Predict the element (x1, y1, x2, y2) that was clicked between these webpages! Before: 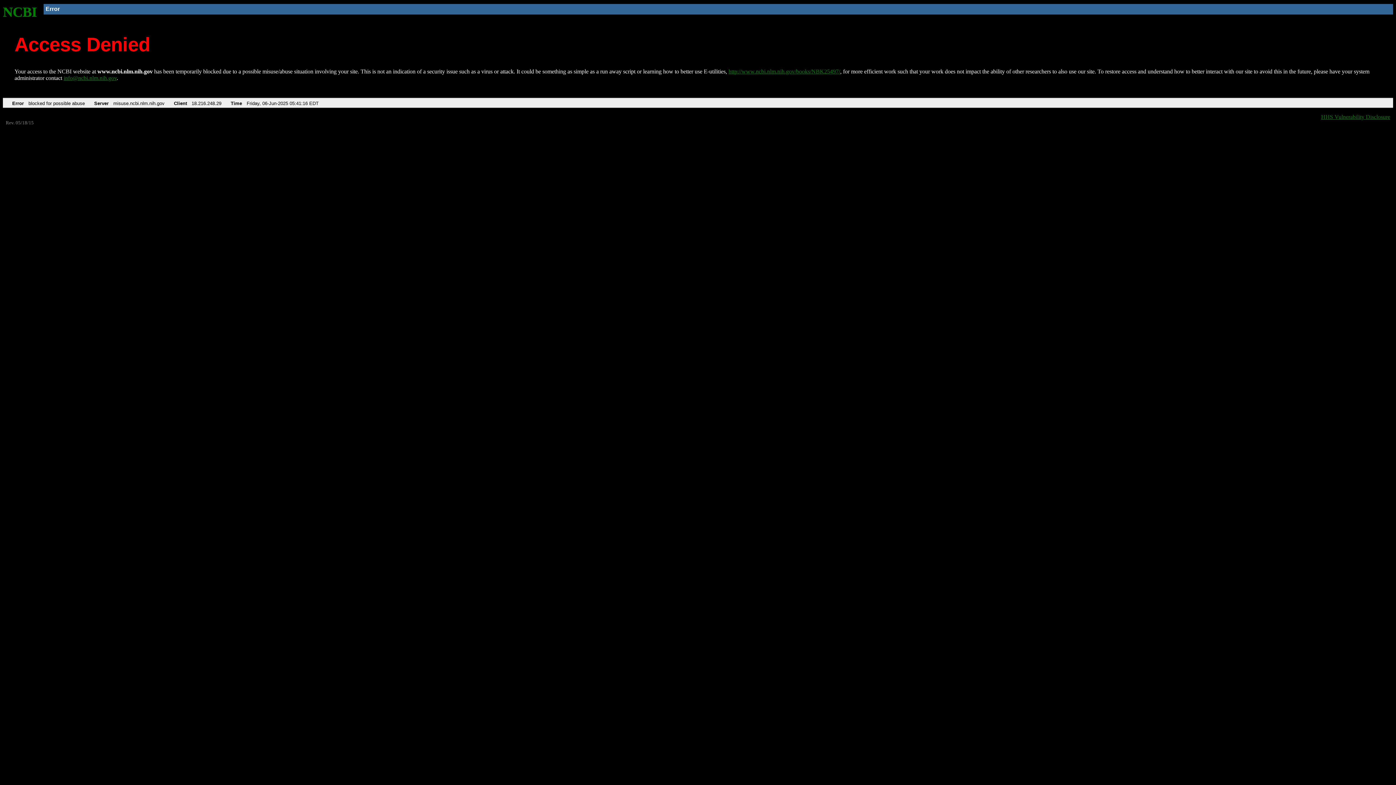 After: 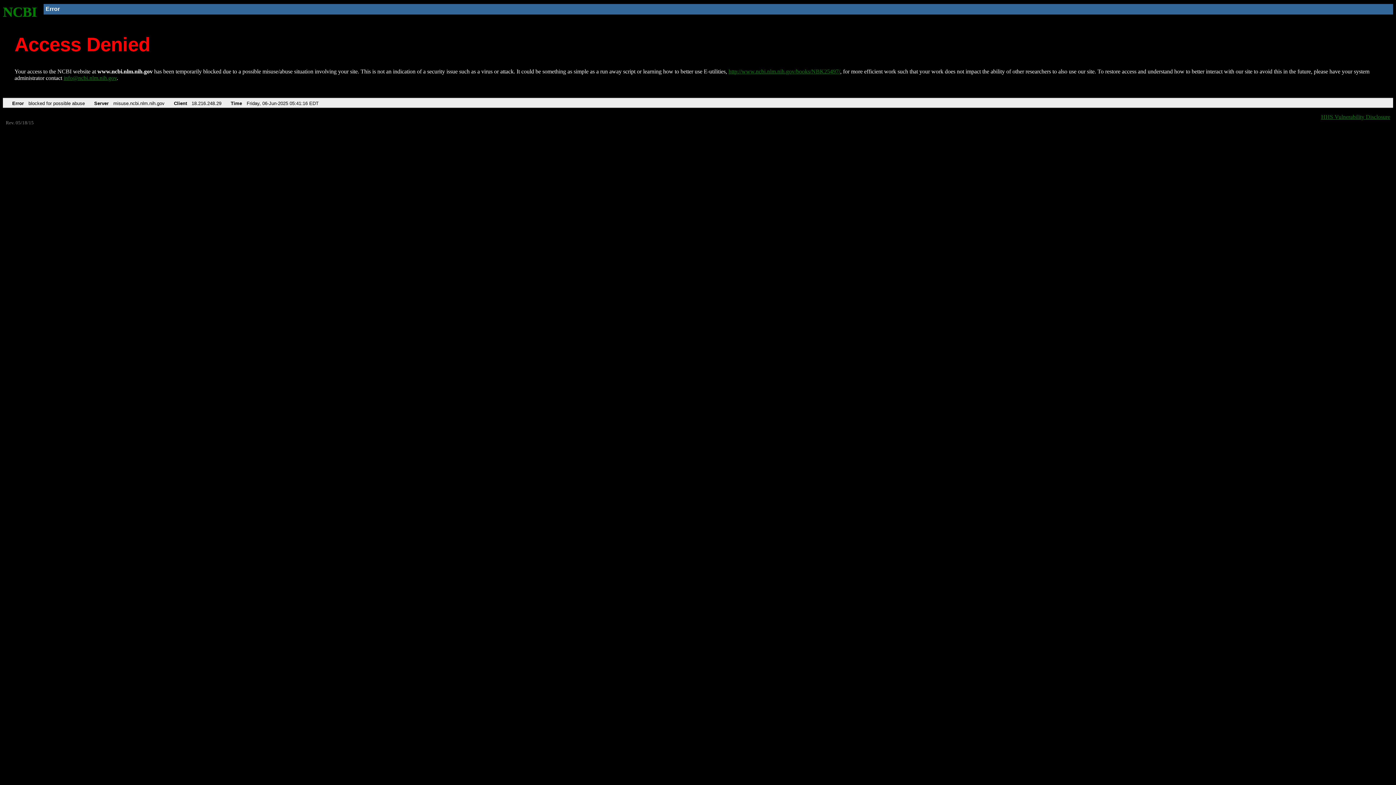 Action: bbox: (63, 75, 116, 81) label: info@ncbi.nlm.nih.gov